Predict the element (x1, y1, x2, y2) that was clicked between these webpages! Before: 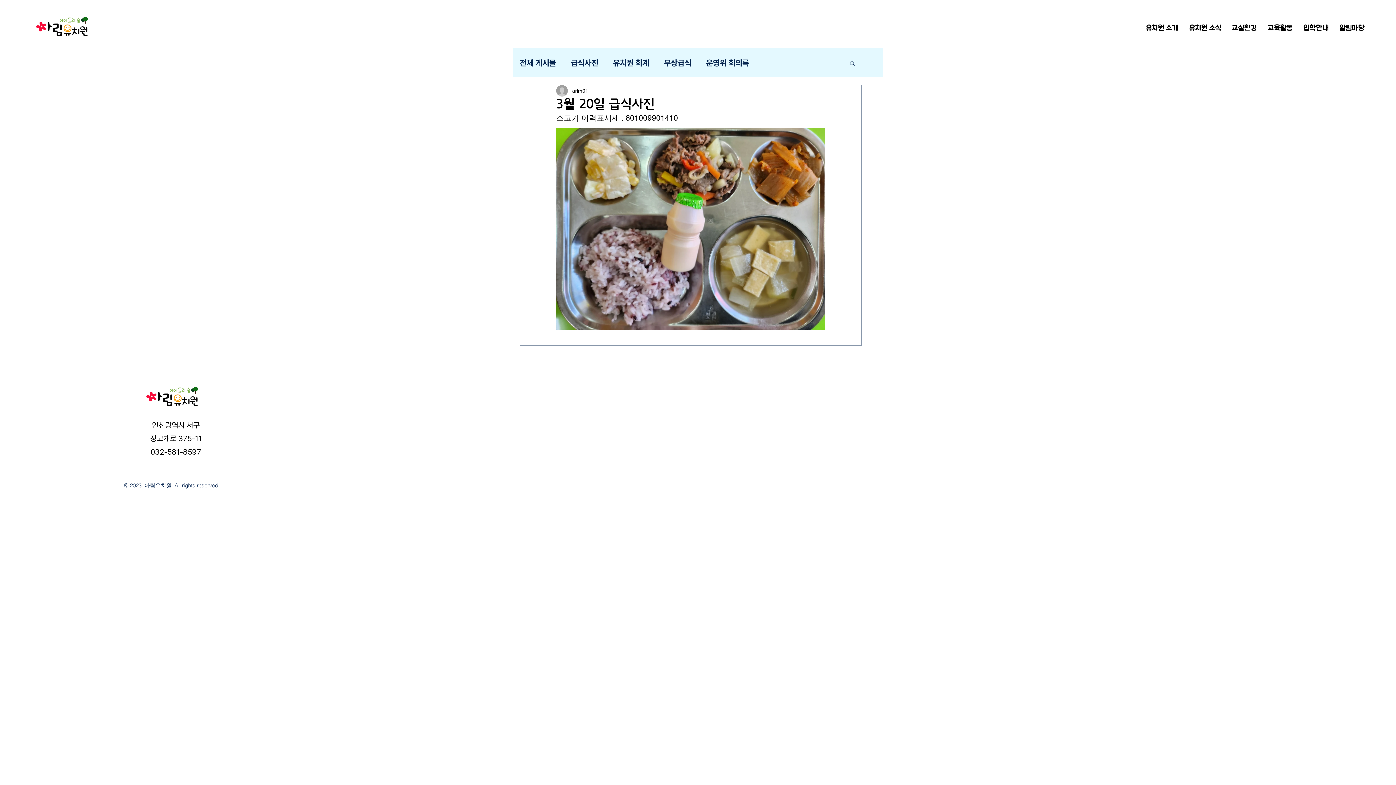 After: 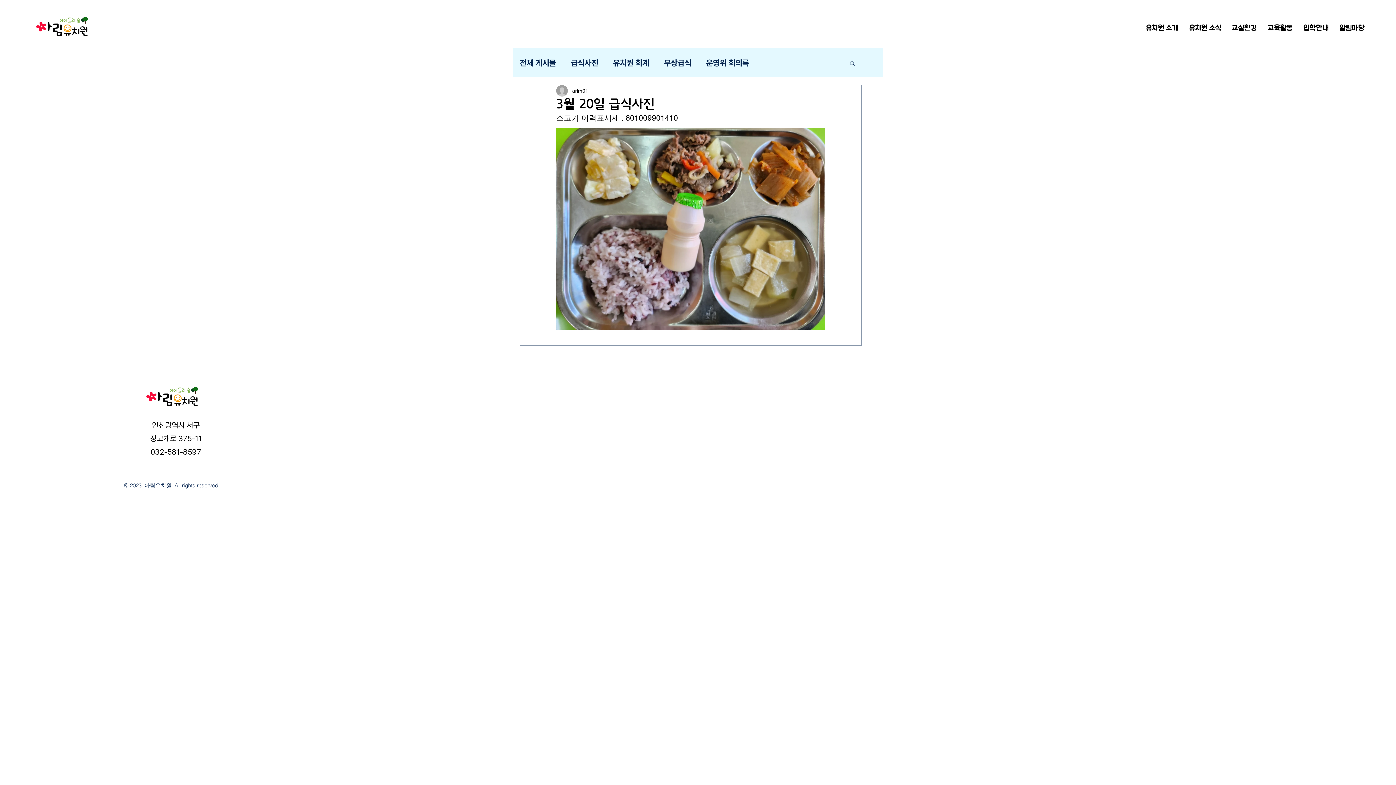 Action: bbox: (1184, 19, 1226, 35) label: 유치원 소식